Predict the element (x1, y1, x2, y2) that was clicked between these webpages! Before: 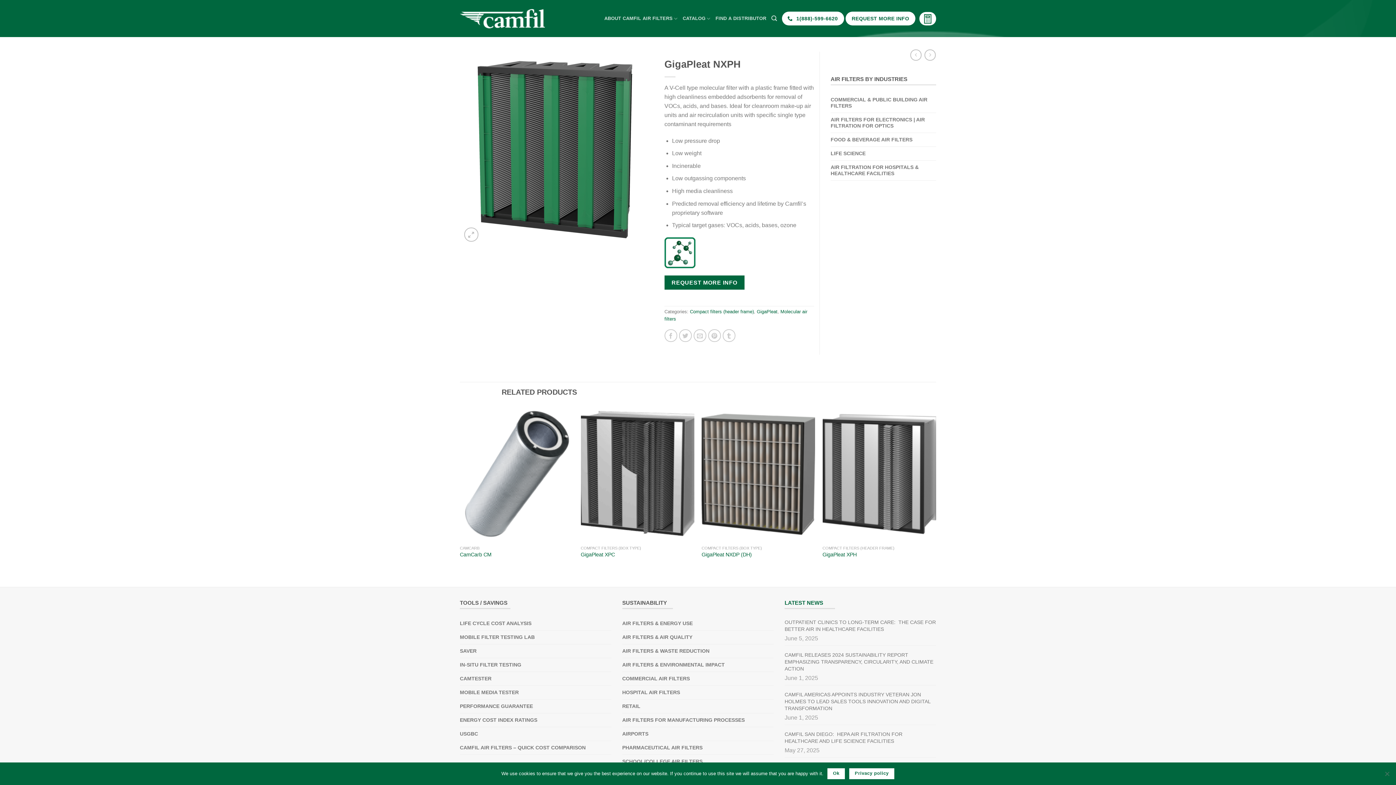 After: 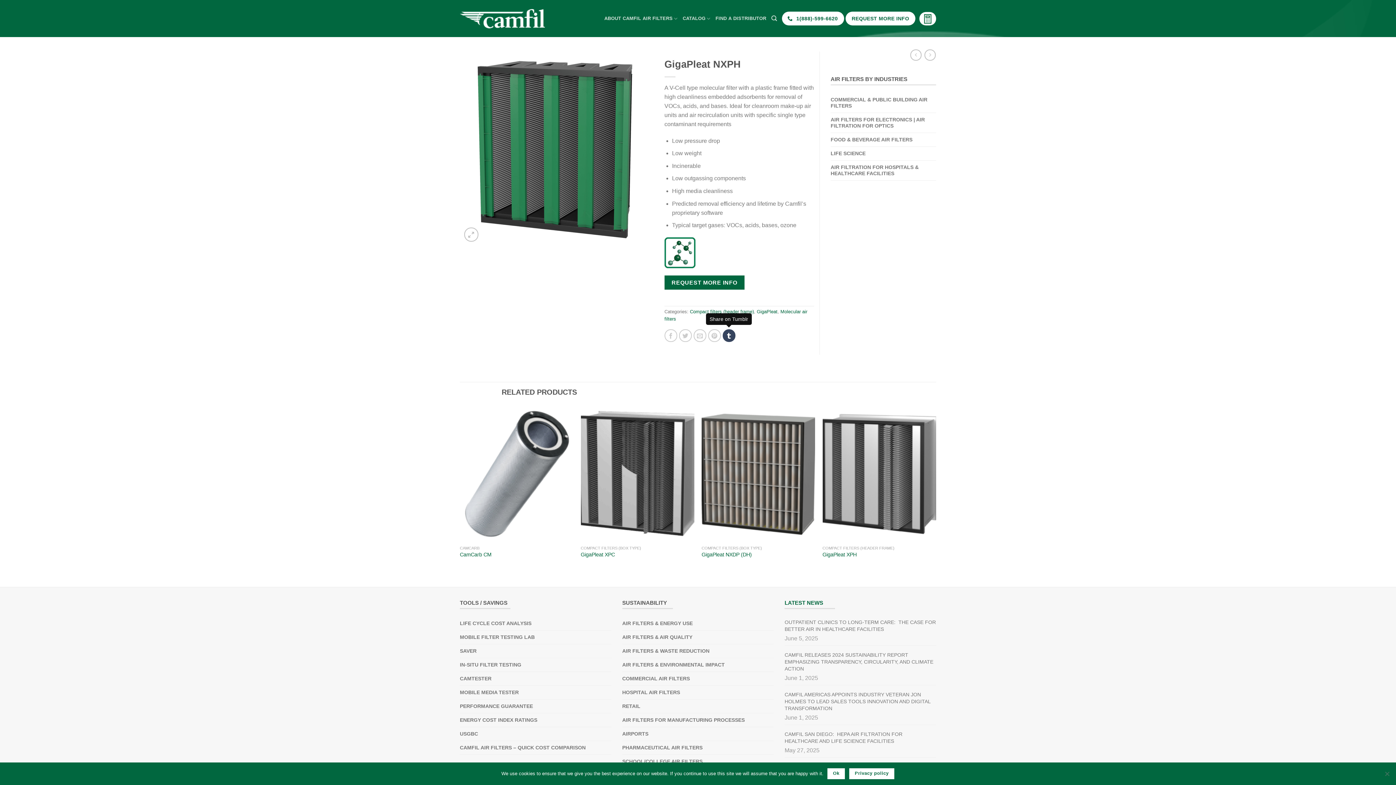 Action: bbox: (722, 329, 735, 342)